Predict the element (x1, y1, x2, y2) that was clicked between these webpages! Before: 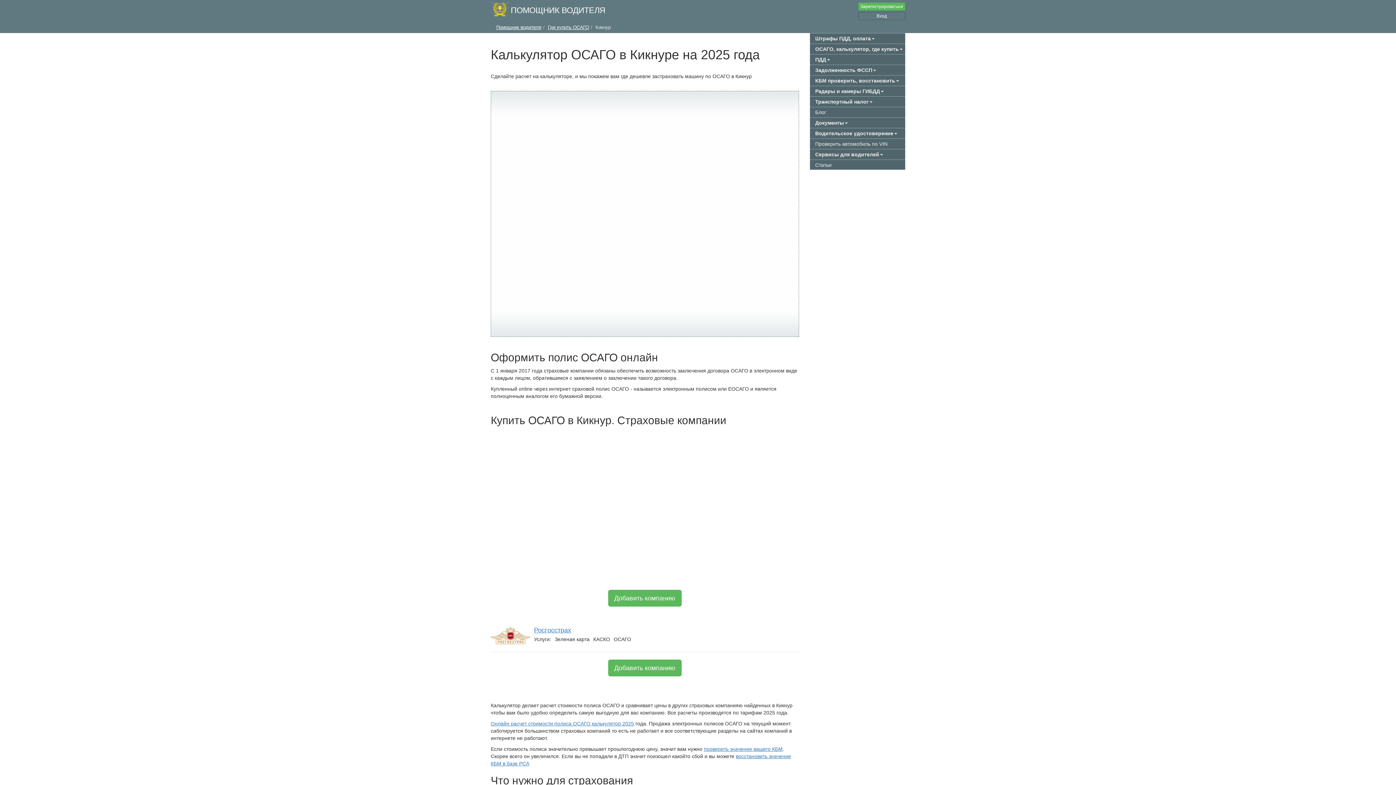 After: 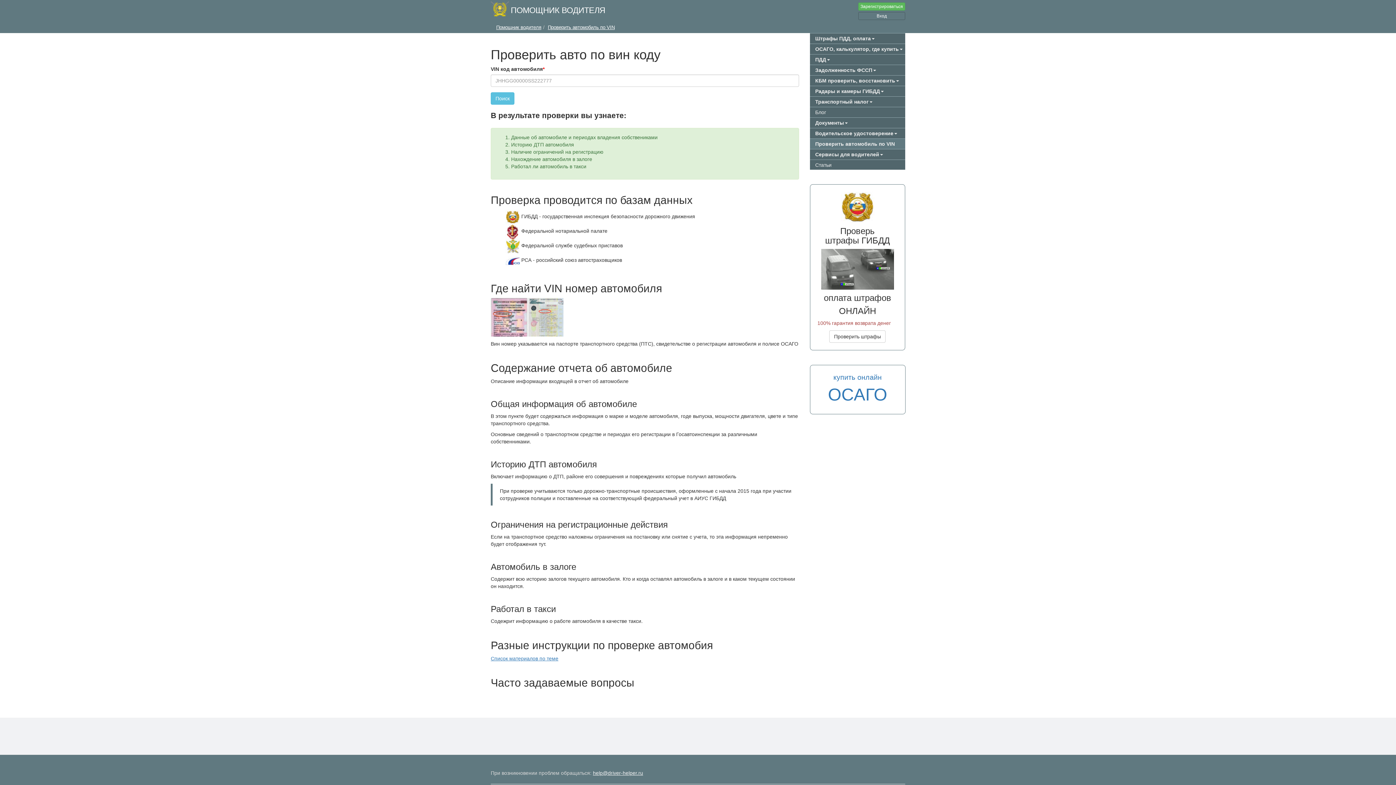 Action: label: Проверить автомобиль по VIN bbox: (815, 141, 887, 146)